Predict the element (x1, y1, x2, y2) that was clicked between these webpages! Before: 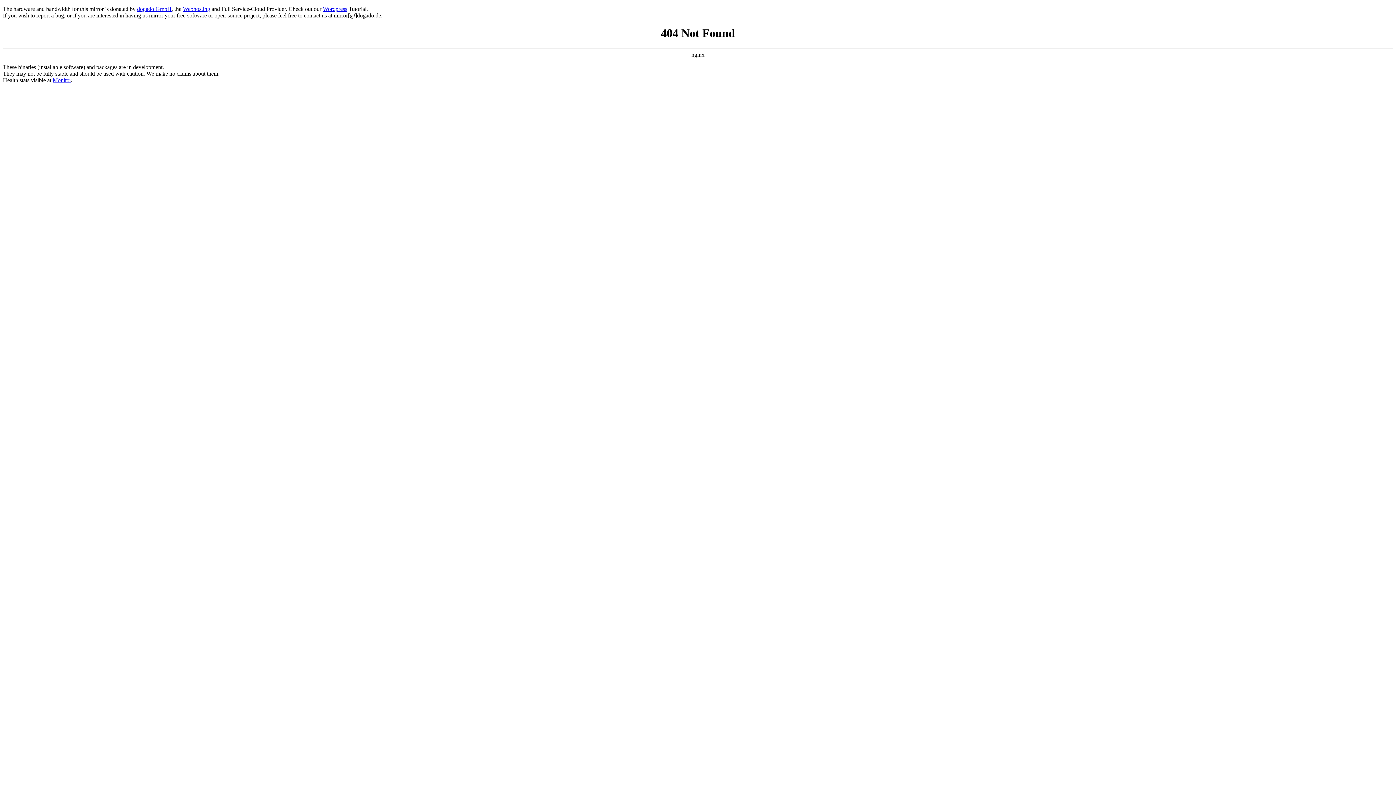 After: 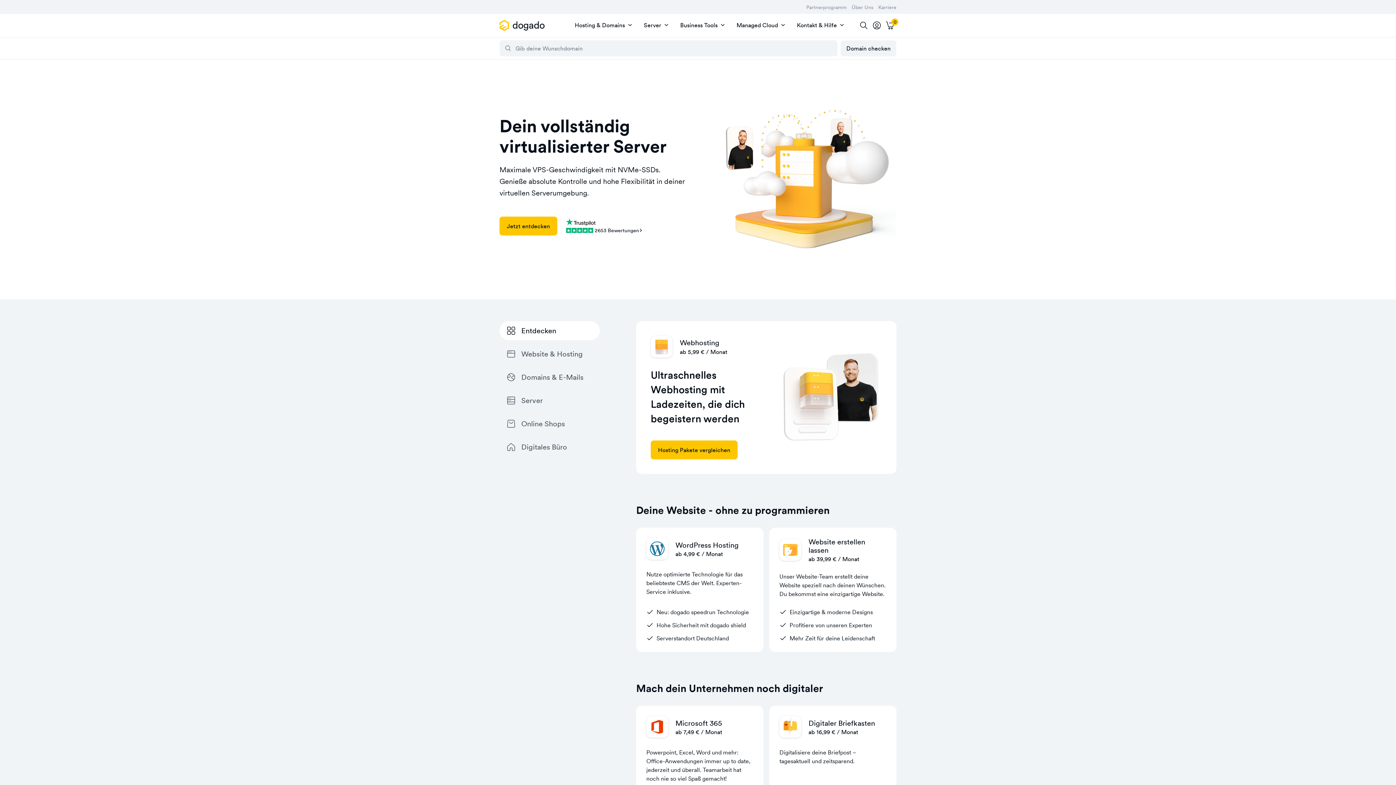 Action: label: dogado GmbH bbox: (137, 5, 171, 12)